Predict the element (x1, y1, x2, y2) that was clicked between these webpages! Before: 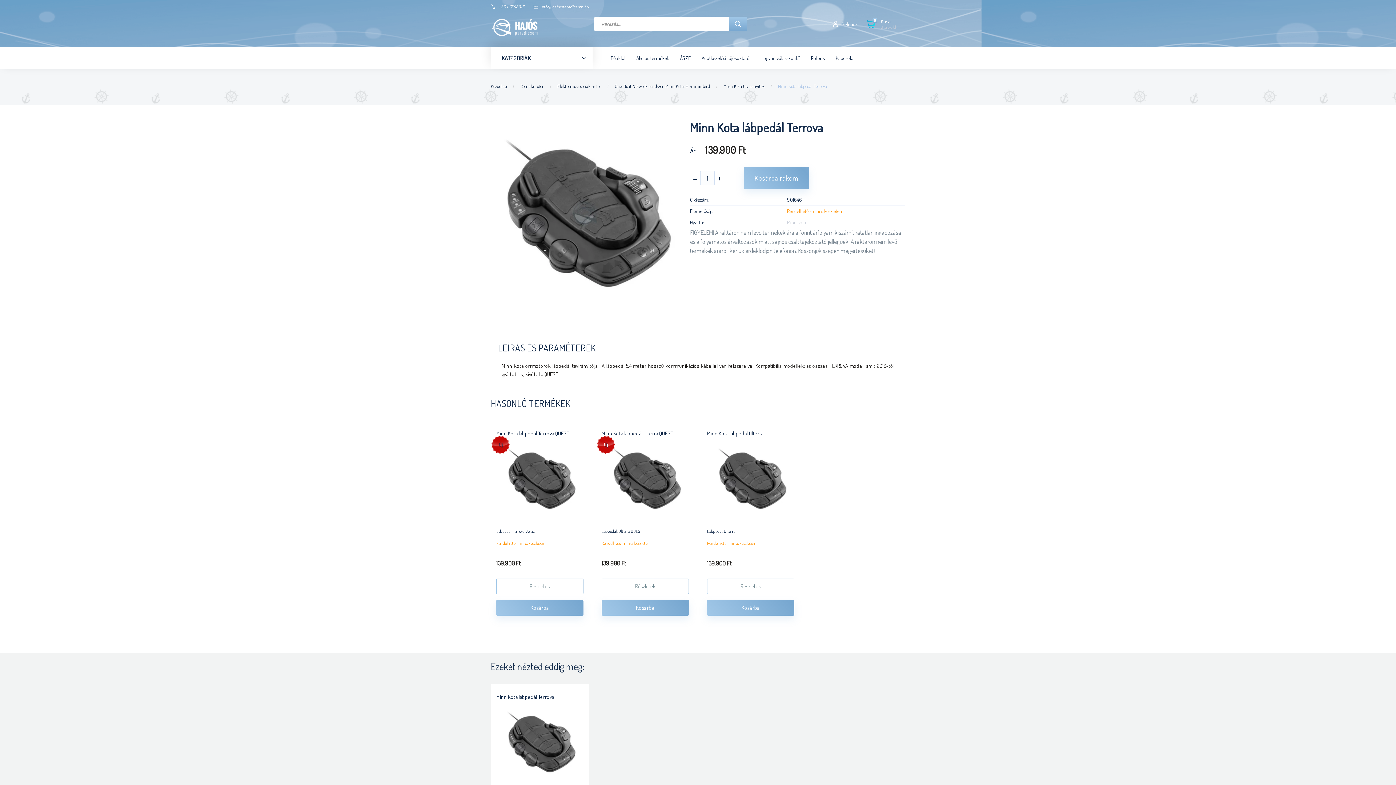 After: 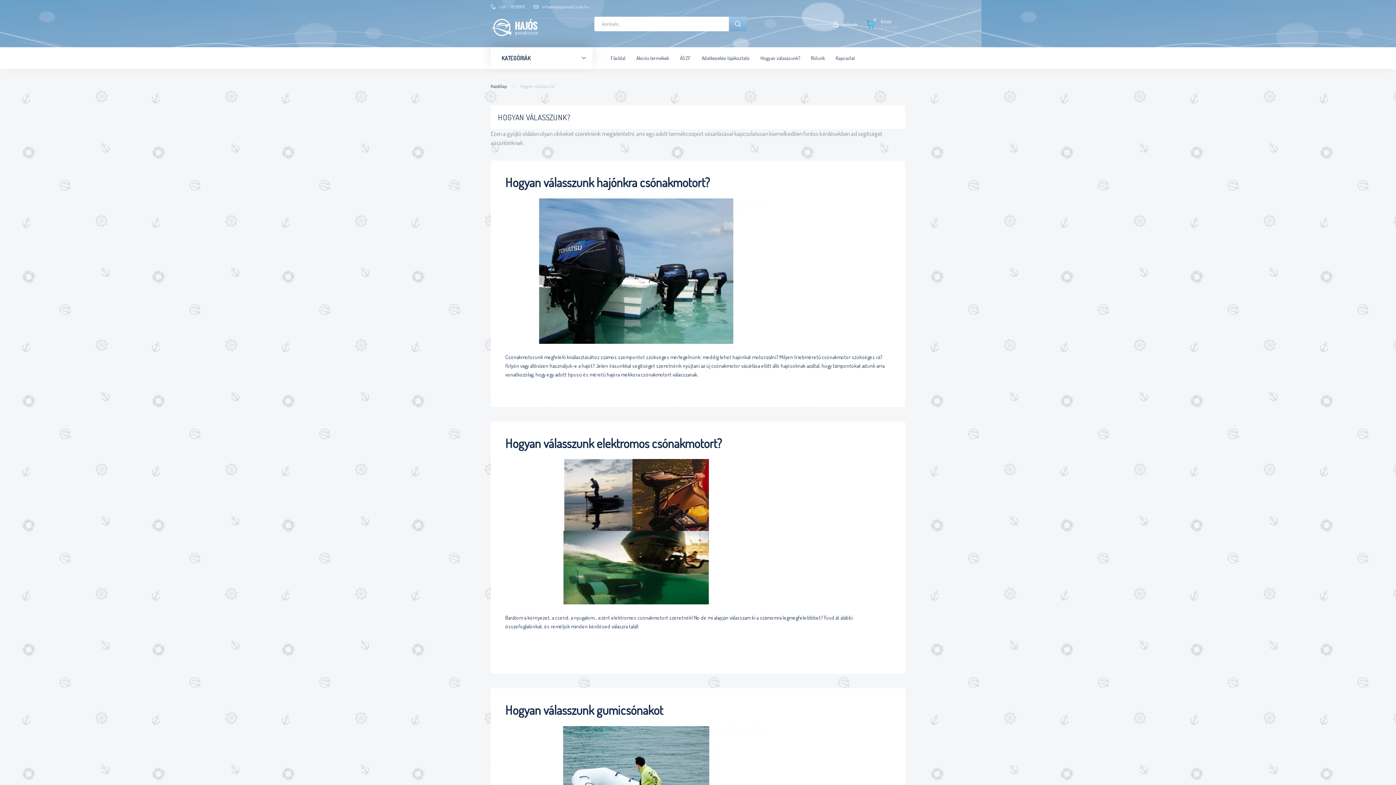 Action: bbox: (755, 47, 805, 69) label: Hogyan válasszunk?